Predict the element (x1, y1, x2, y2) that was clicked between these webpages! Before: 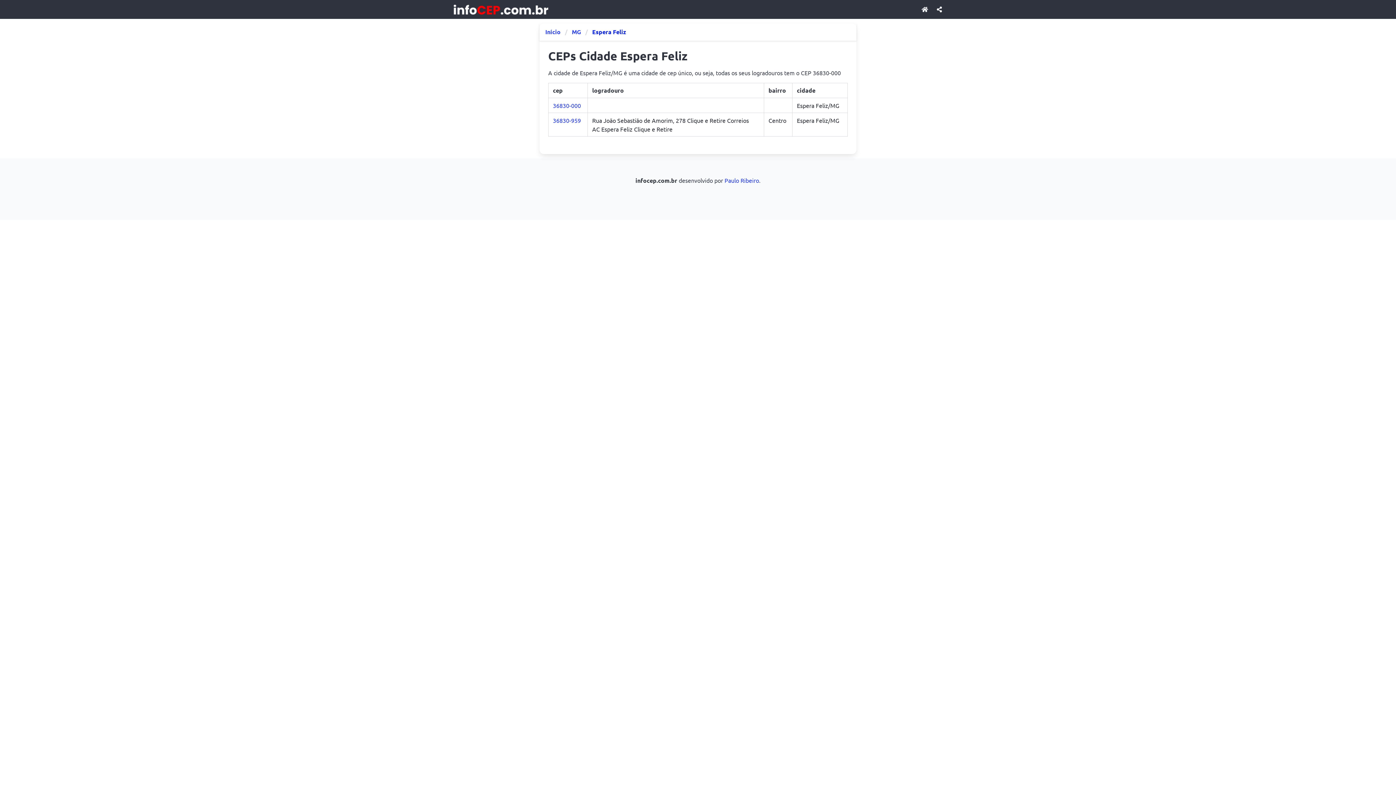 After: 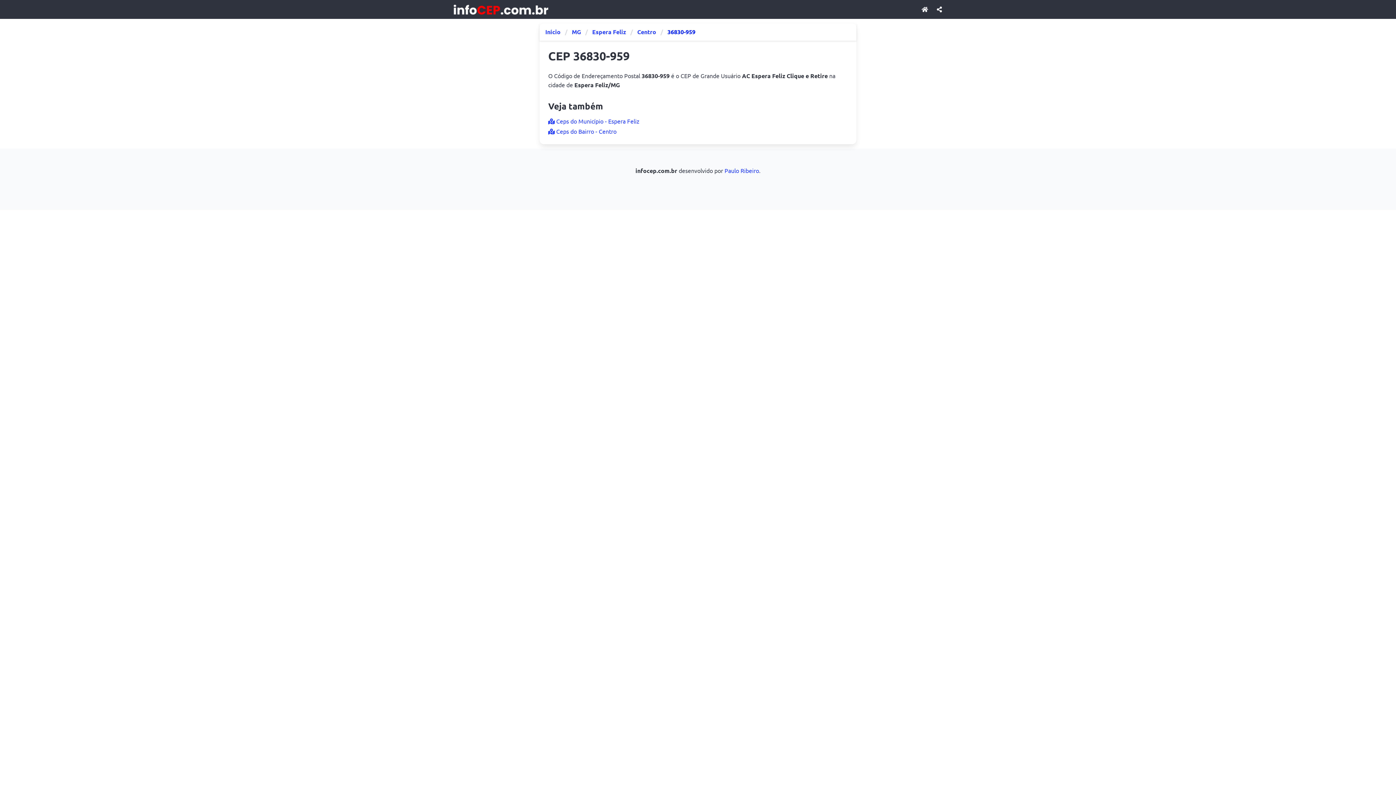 Action: label: 36830-959 bbox: (553, 116, 581, 124)